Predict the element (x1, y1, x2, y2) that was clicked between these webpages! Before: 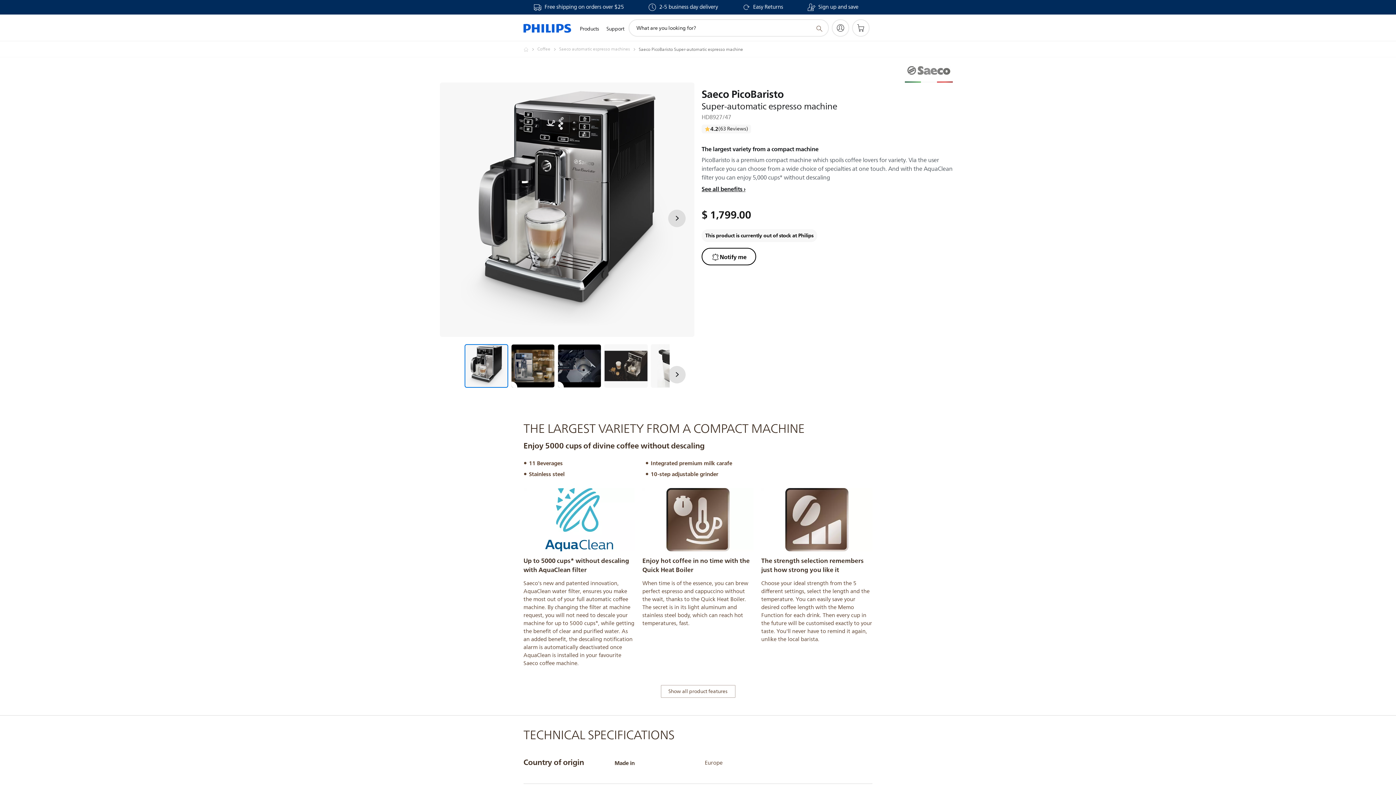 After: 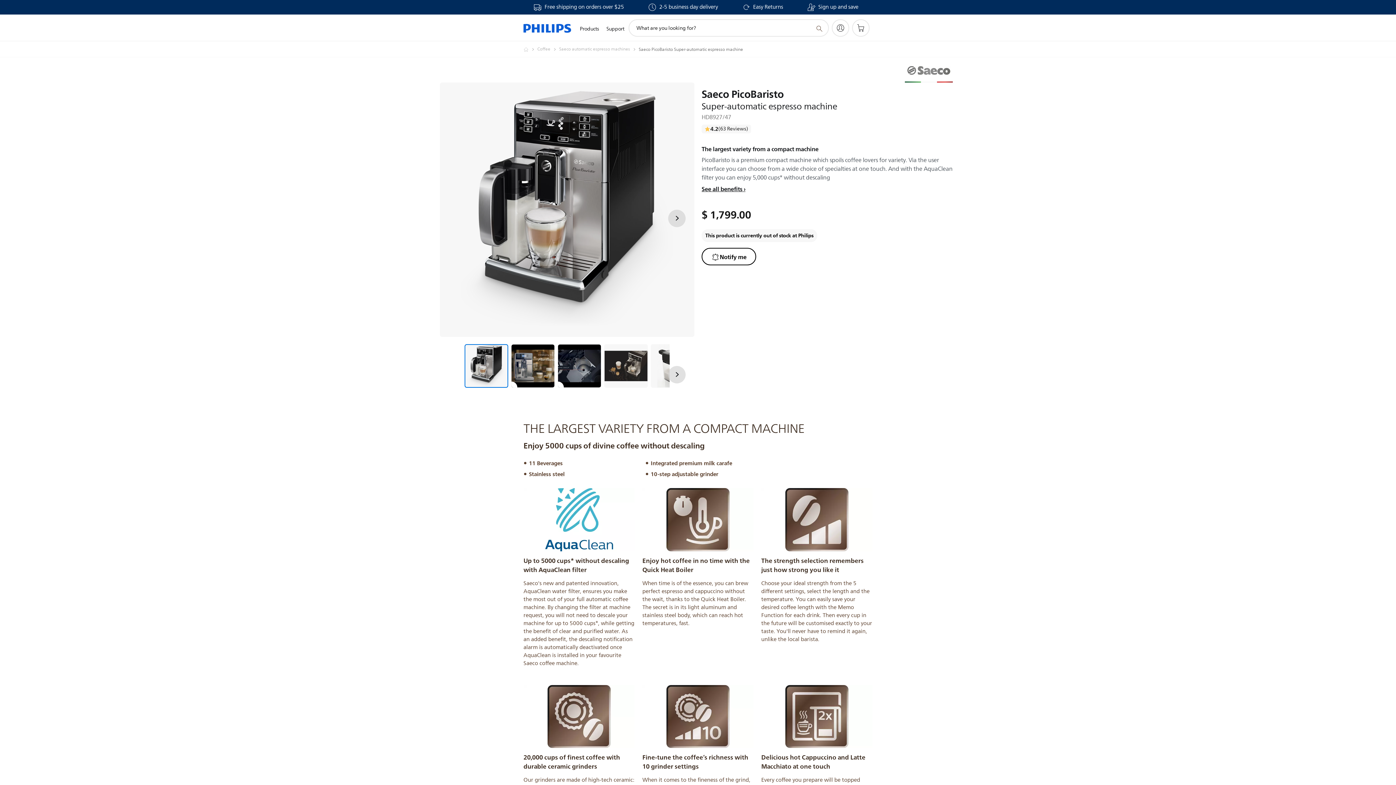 Action: label: Show all product features bbox: (660, 685, 735, 698)